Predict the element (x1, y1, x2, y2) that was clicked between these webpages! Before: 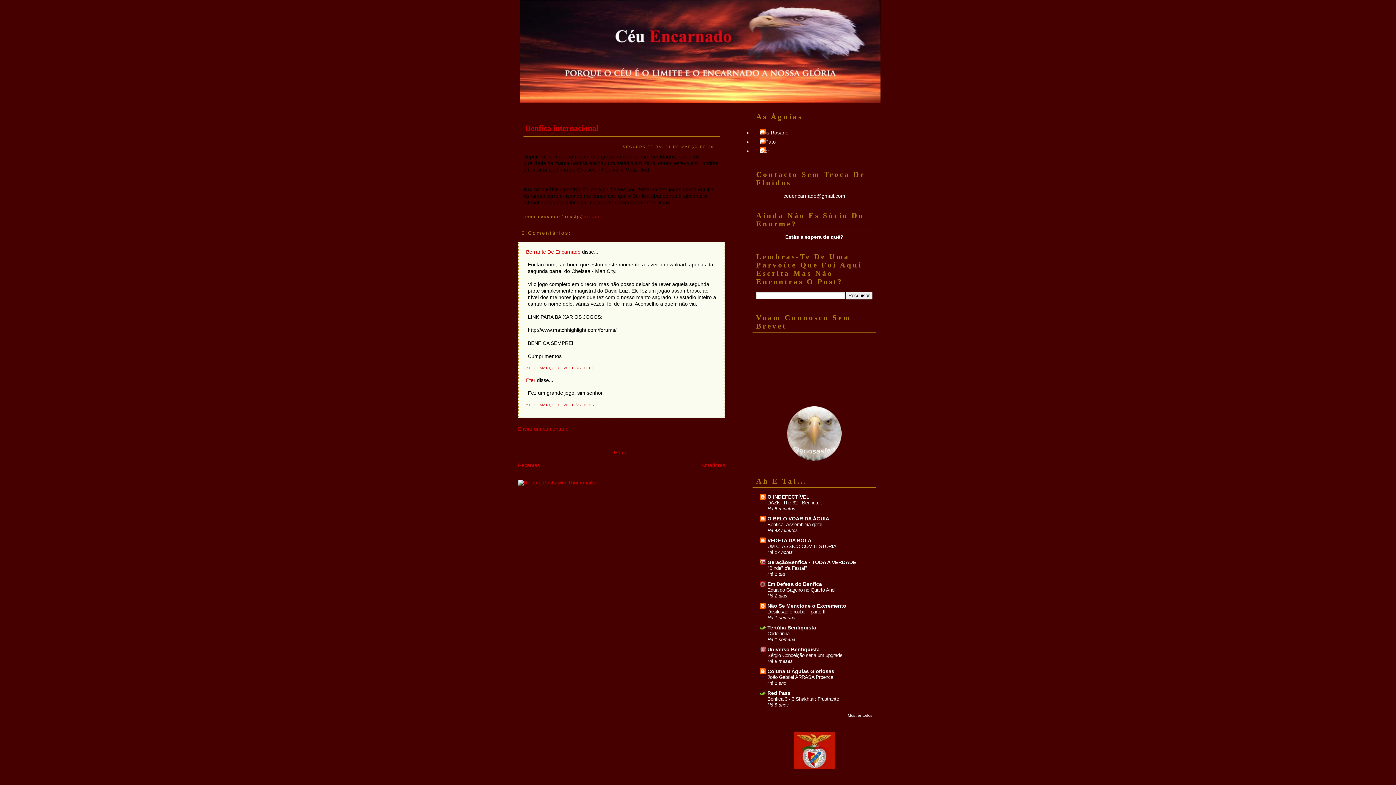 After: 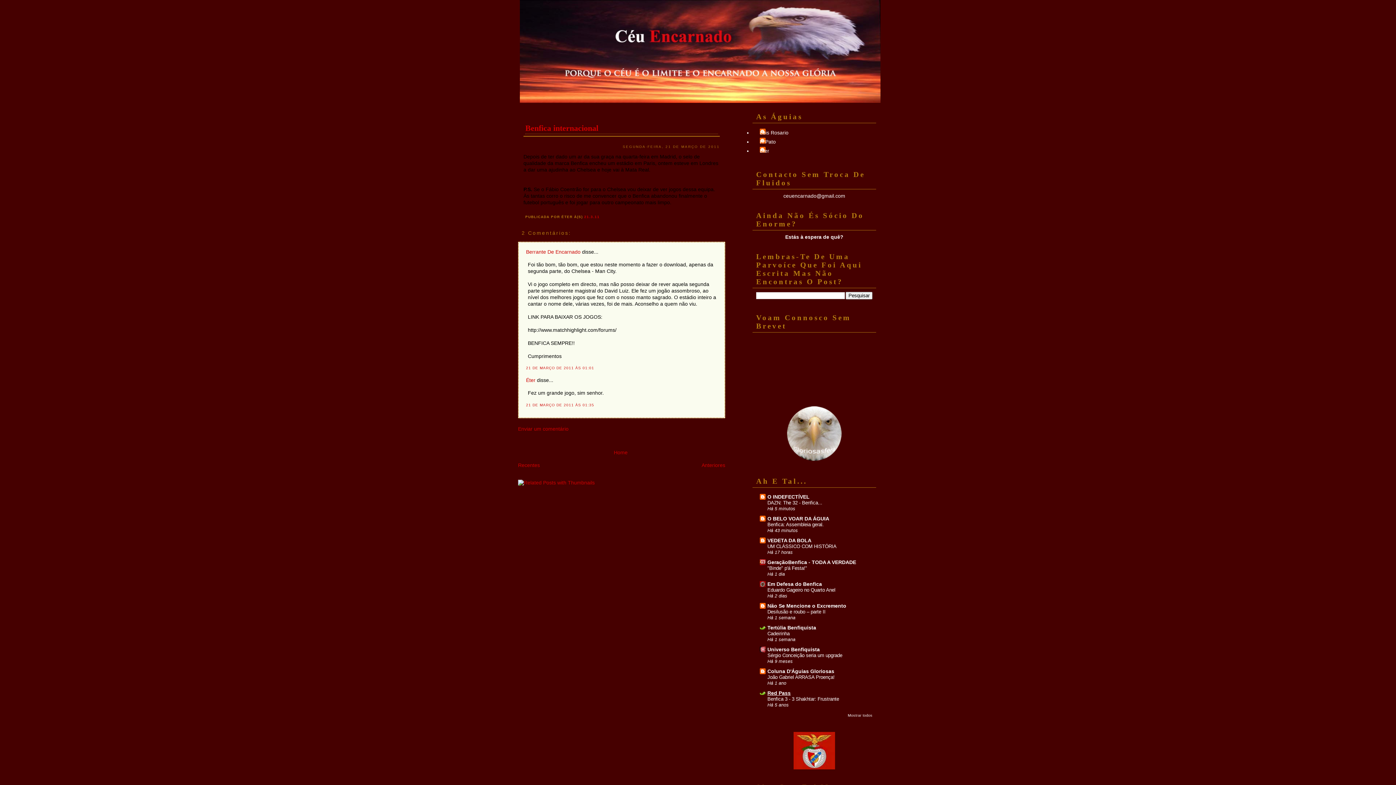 Action: bbox: (767, 690, 790, 696) label: Red Pass